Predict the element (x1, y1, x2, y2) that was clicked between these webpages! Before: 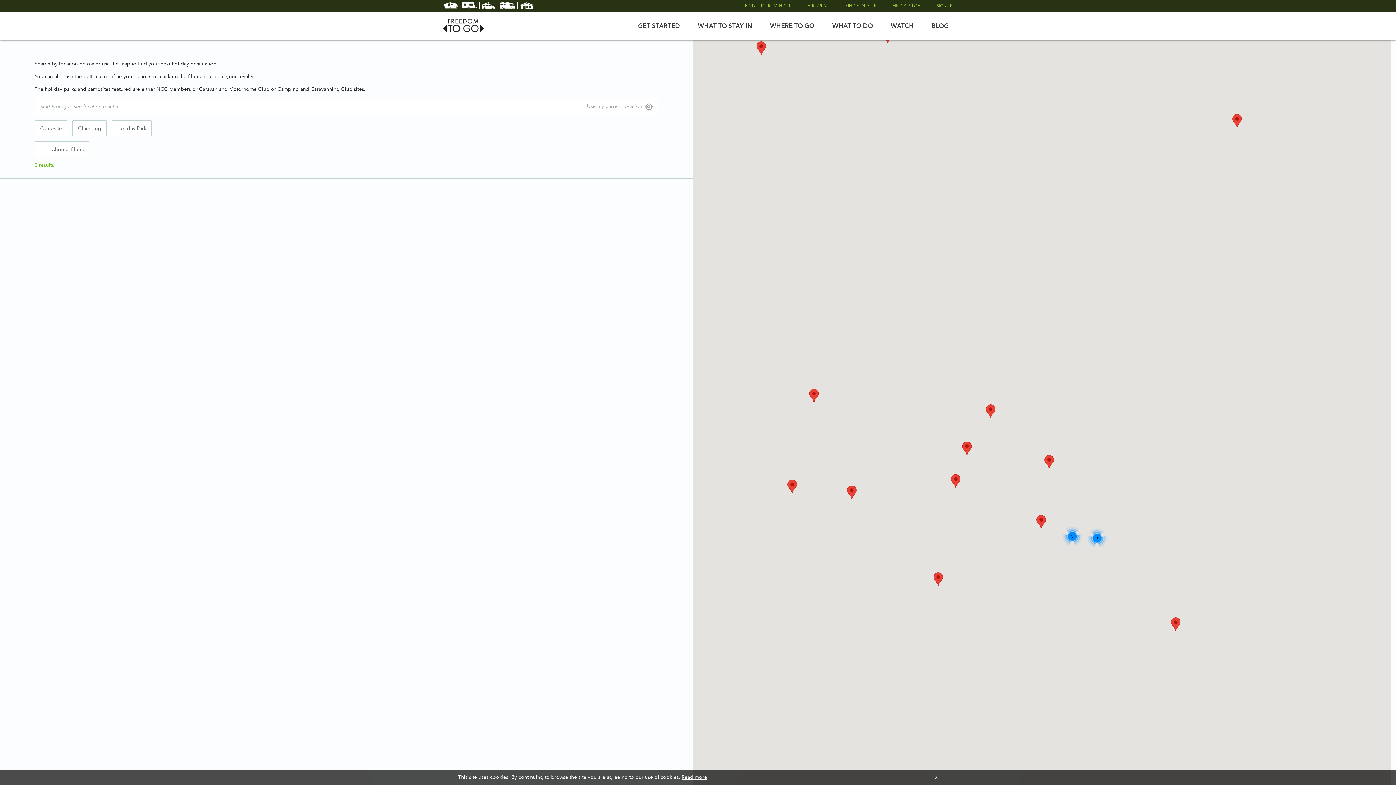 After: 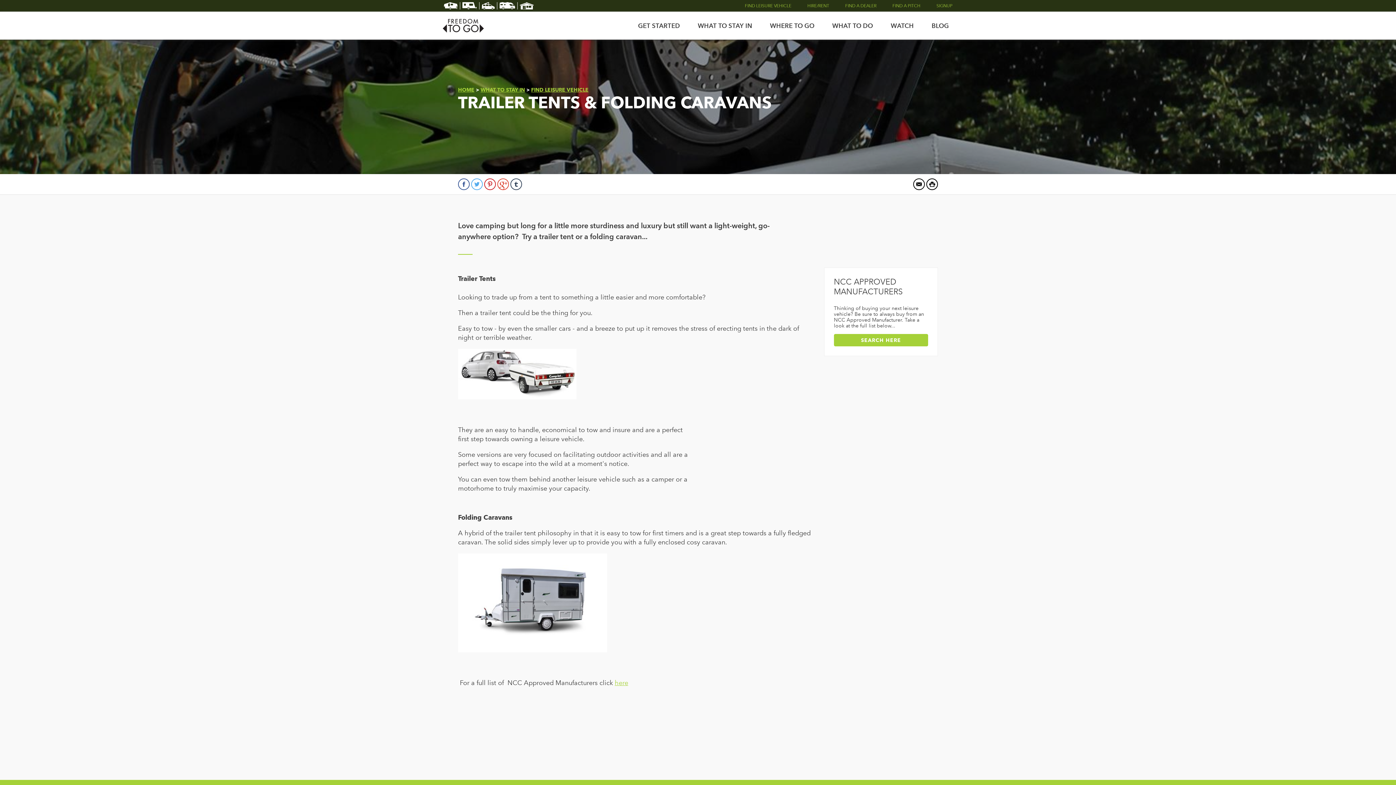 Action: label: Trailer Tents bbox: (441, 2, 460, 9)